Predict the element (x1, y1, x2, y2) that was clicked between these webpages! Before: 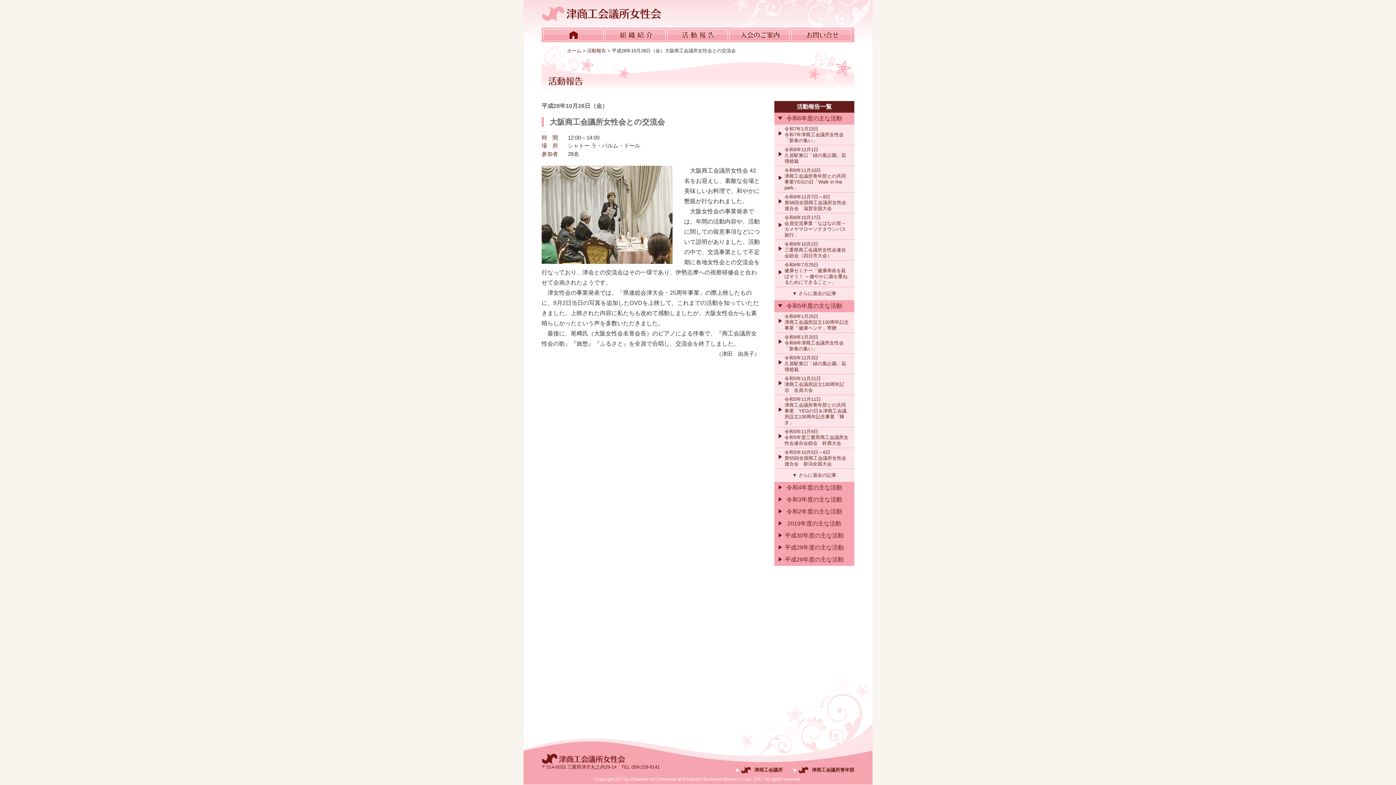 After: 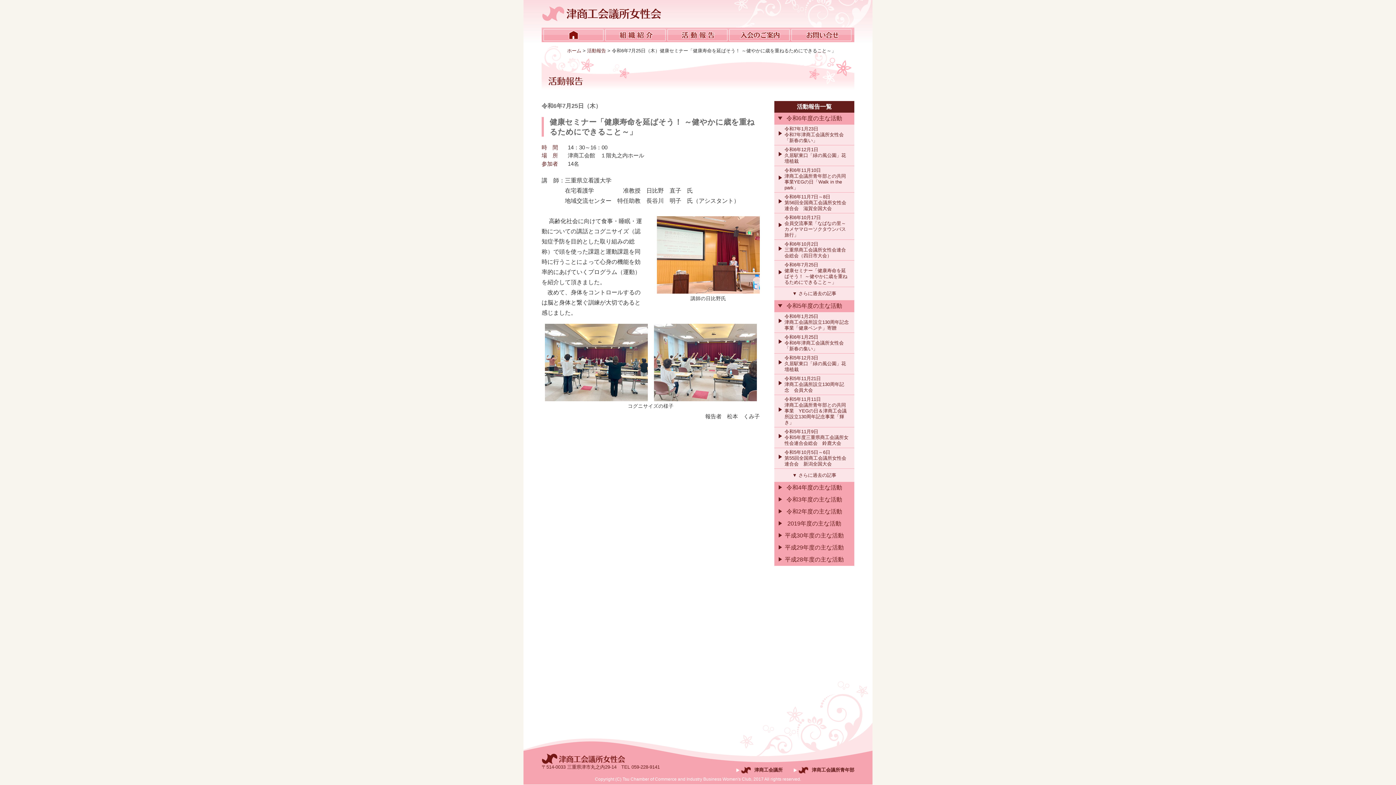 Action: label: 令和6年7月25日
健康セミナー「健康寿命を延ばそう！ ～健やかに歳を重ねるためにできること～」 bbox: (778, 260, 850, 286)